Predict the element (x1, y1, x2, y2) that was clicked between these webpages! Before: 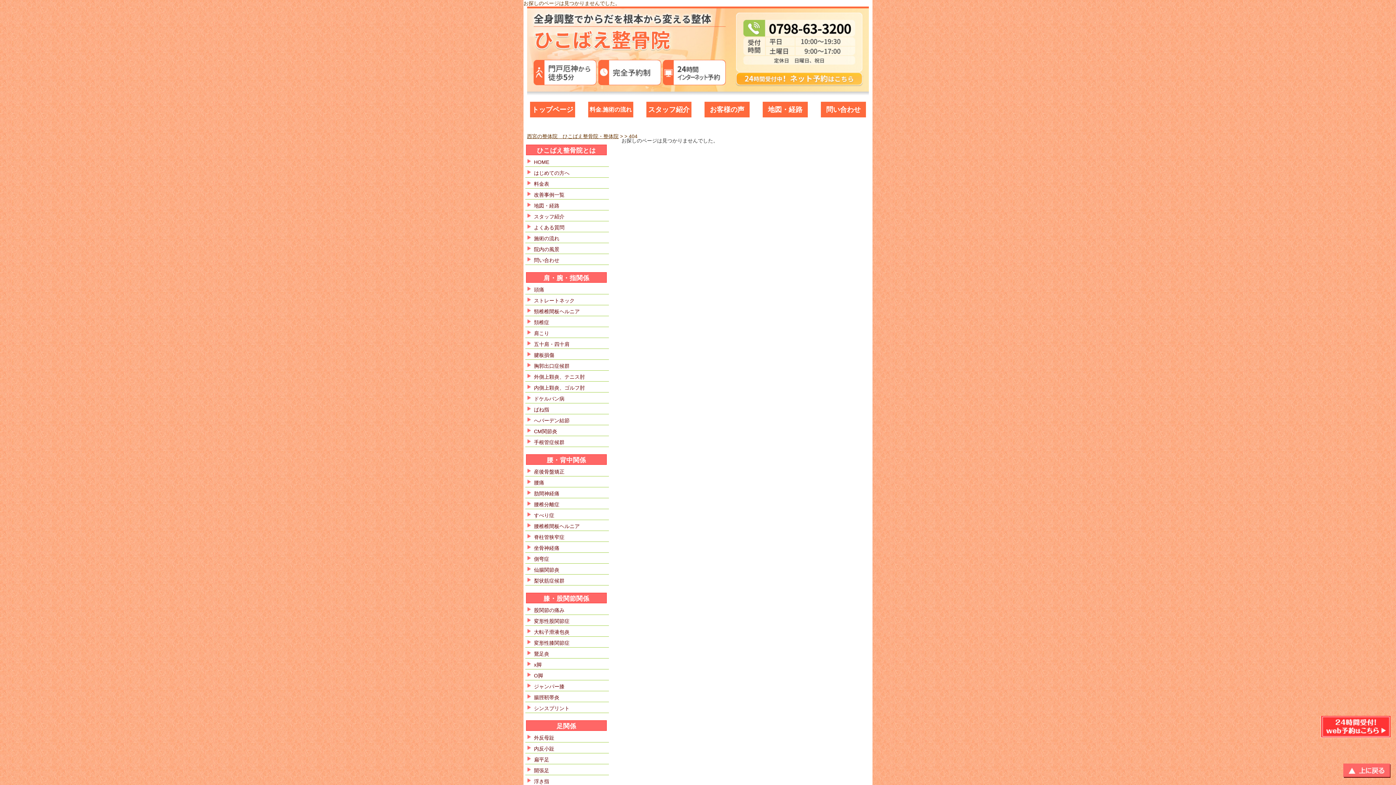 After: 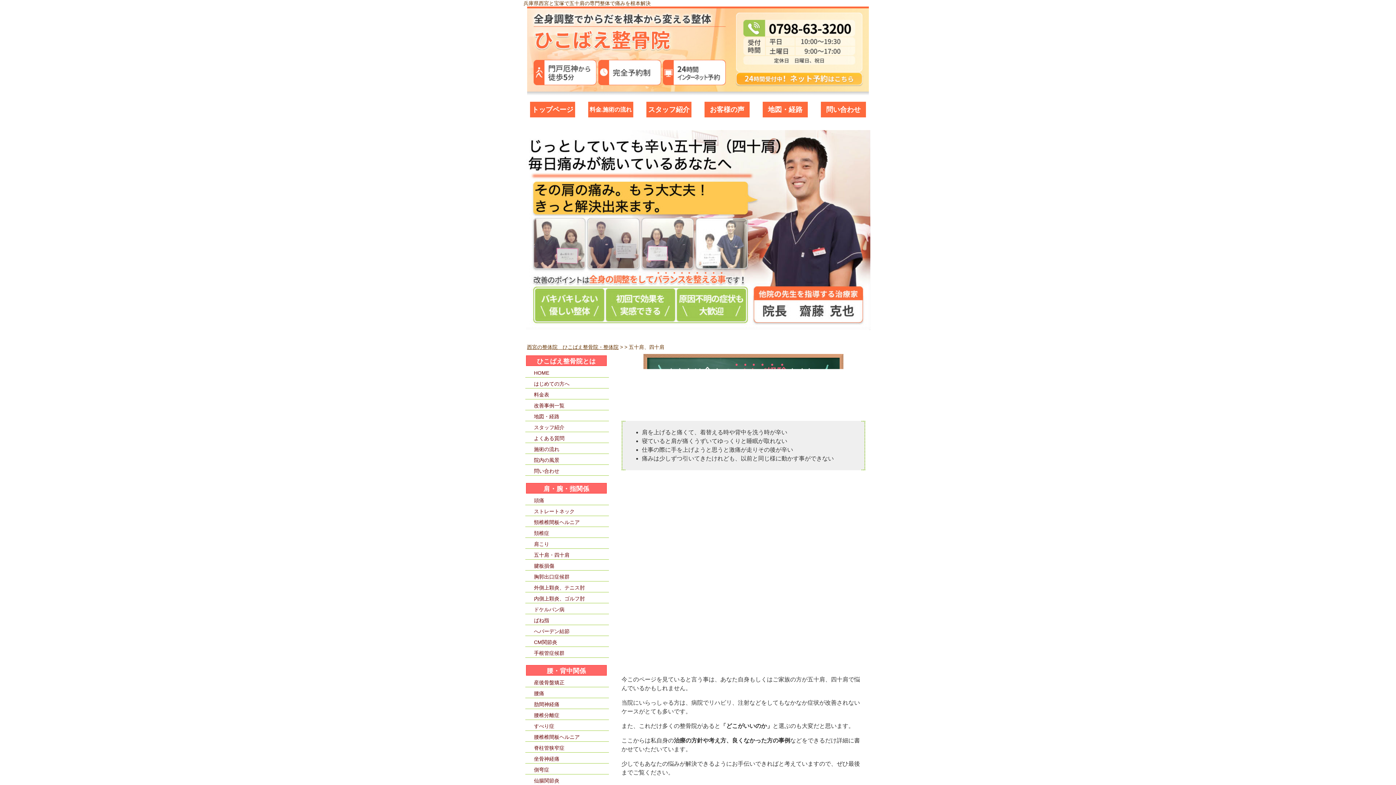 Action: label: 五十肩・四十肩 bbox: (534, 341, 569, 347)